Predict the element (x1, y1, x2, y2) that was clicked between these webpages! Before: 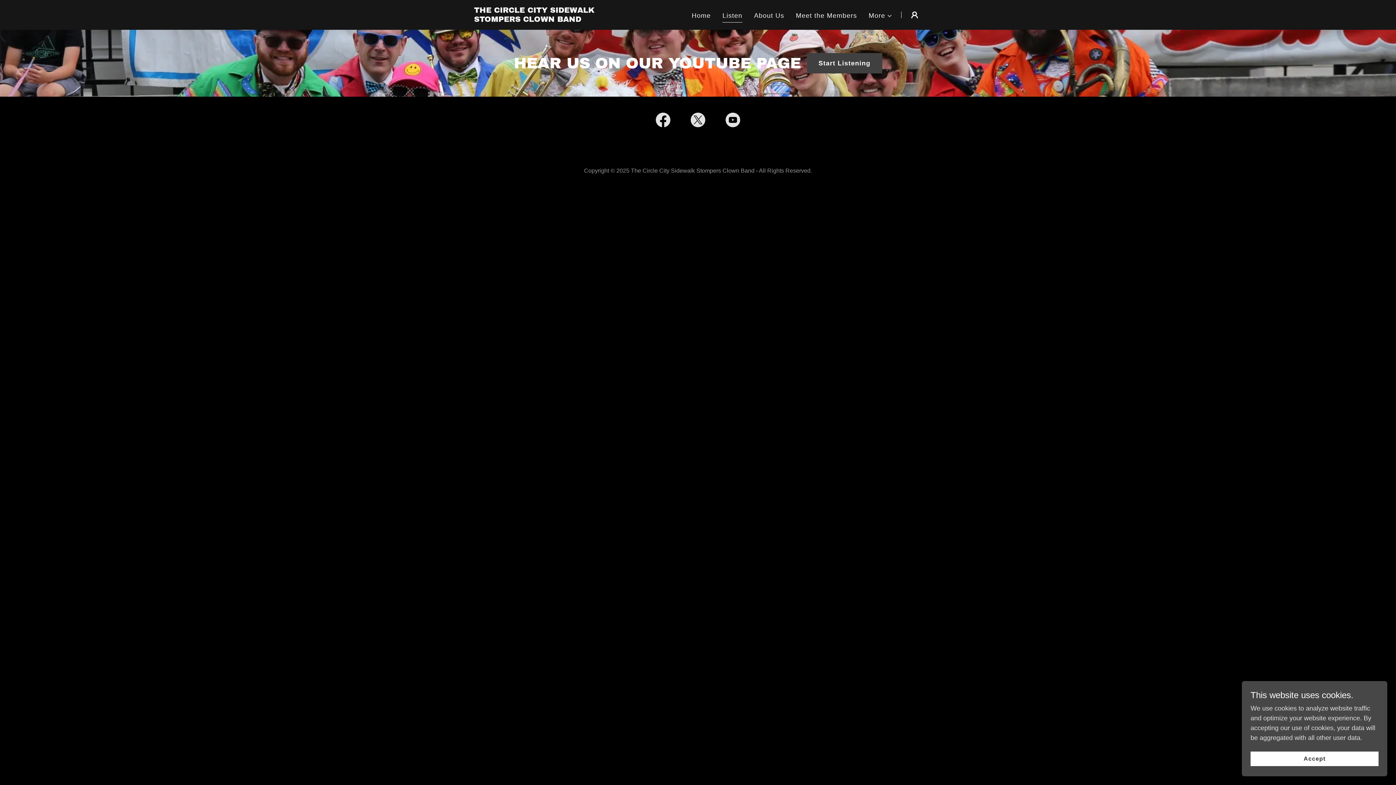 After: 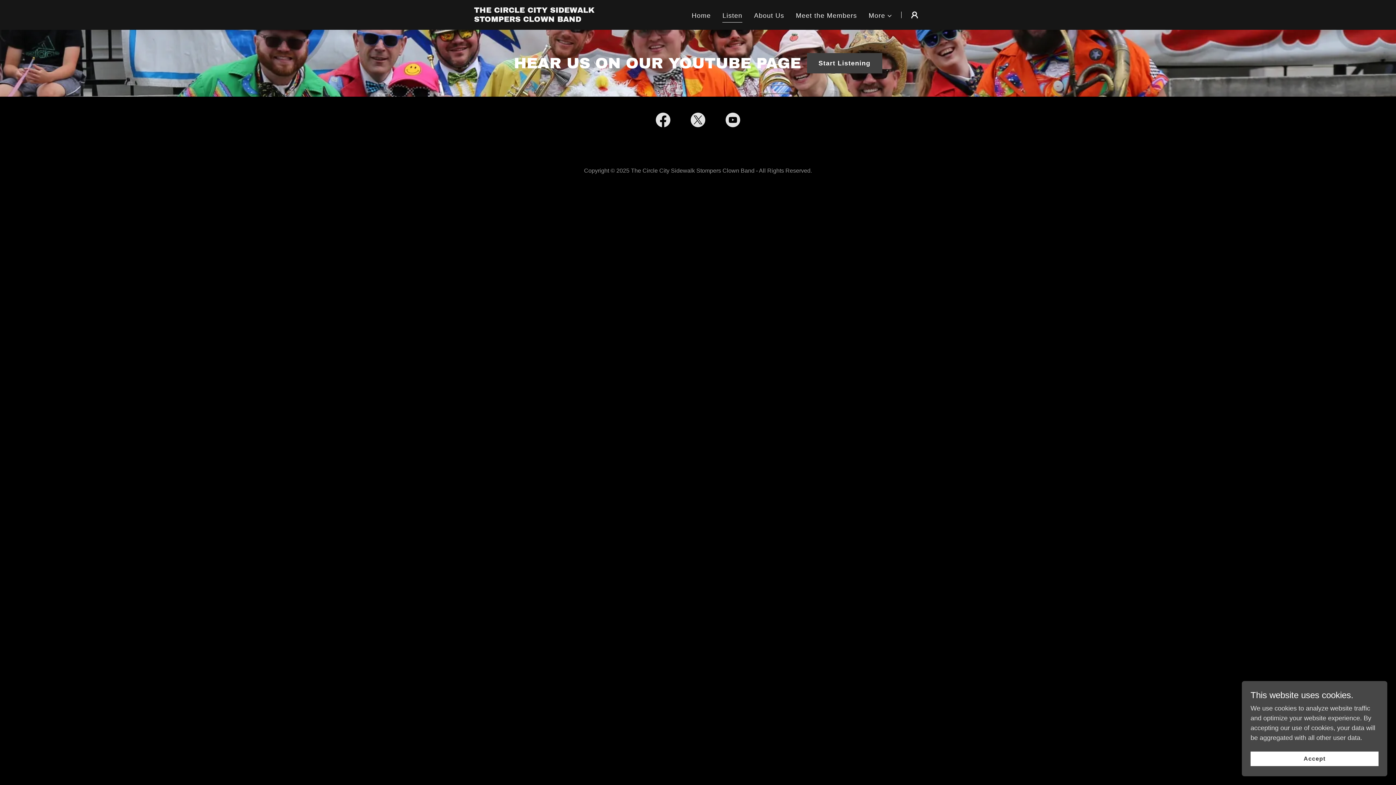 Action: label: YouTube Social Link bbox: (715, 111, 750, 131)